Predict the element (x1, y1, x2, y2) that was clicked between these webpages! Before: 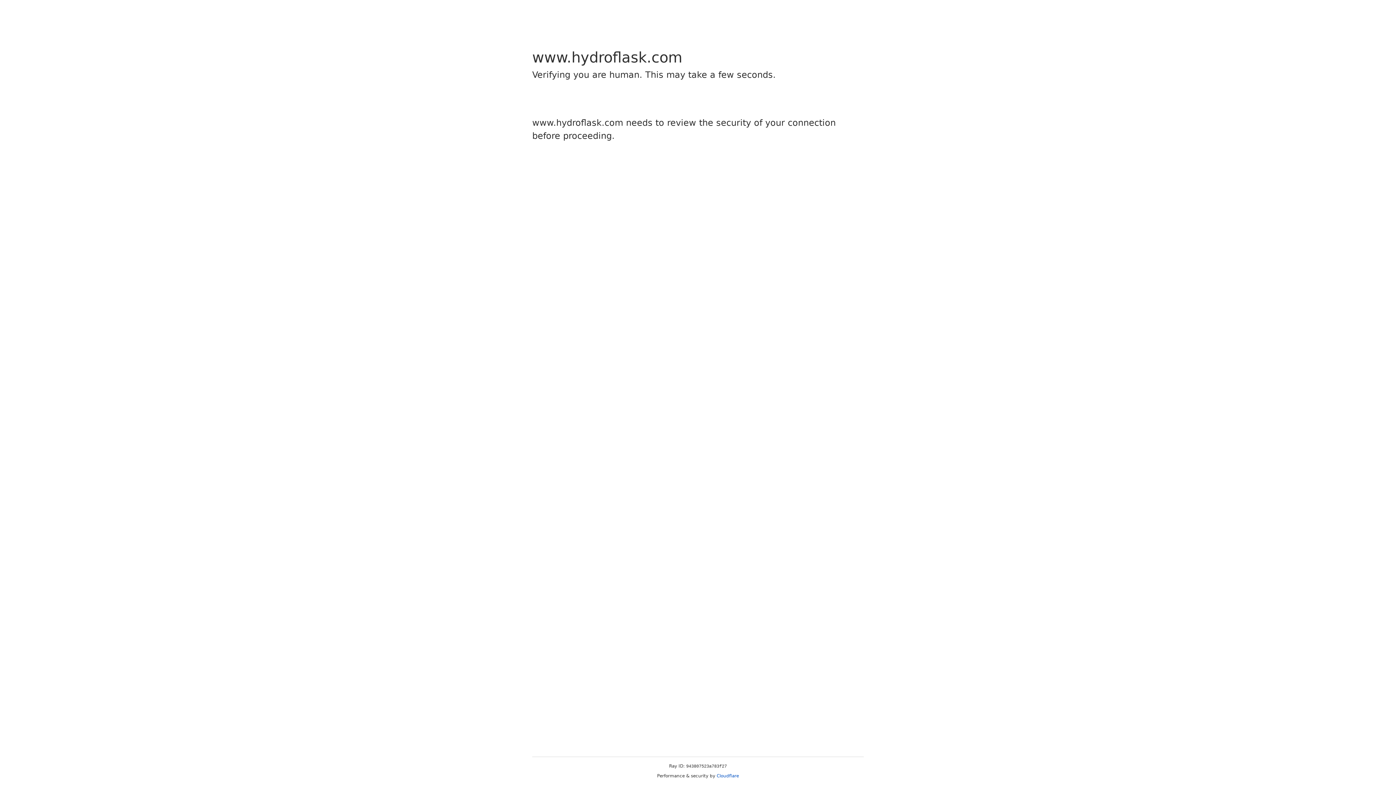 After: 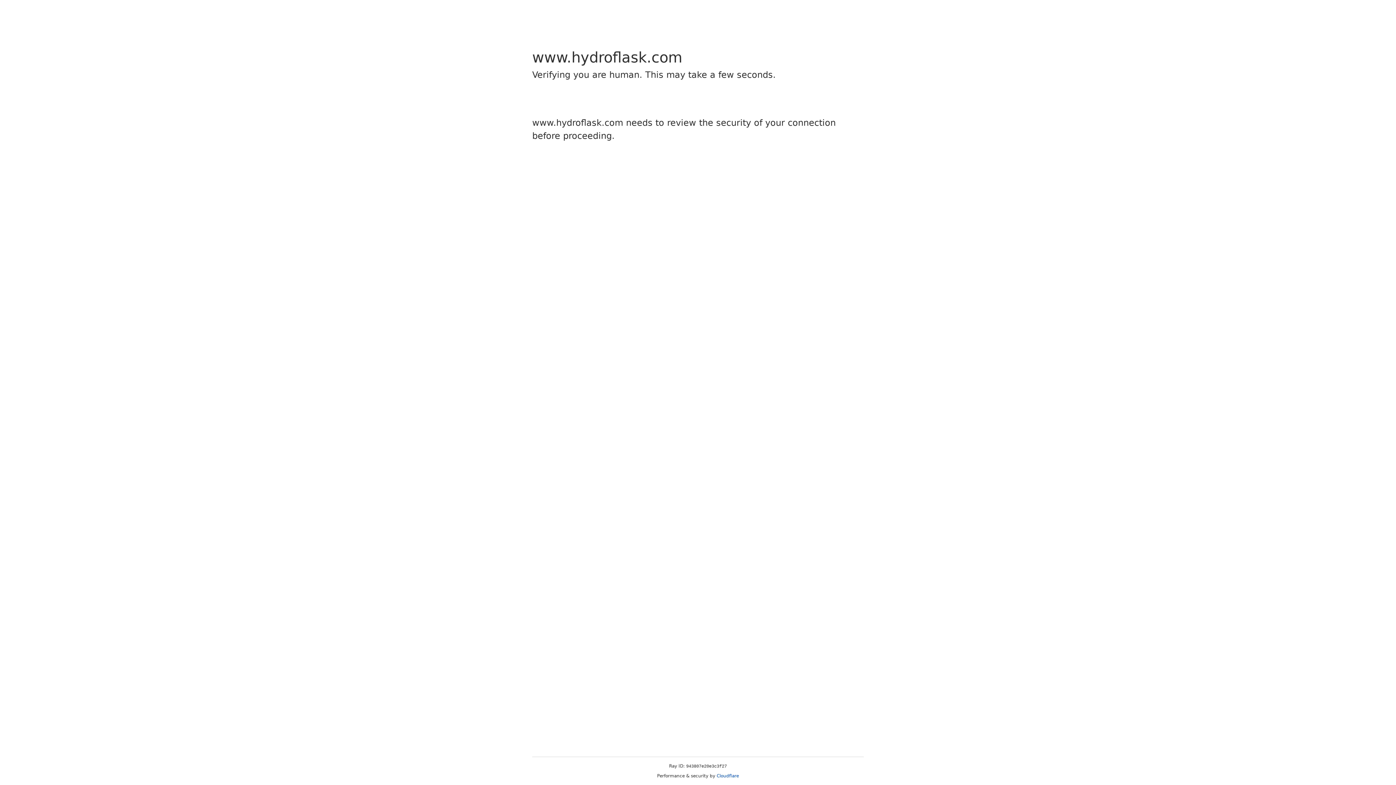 Action: bbox: (716, 773, 739, 778) label: Cloudflare